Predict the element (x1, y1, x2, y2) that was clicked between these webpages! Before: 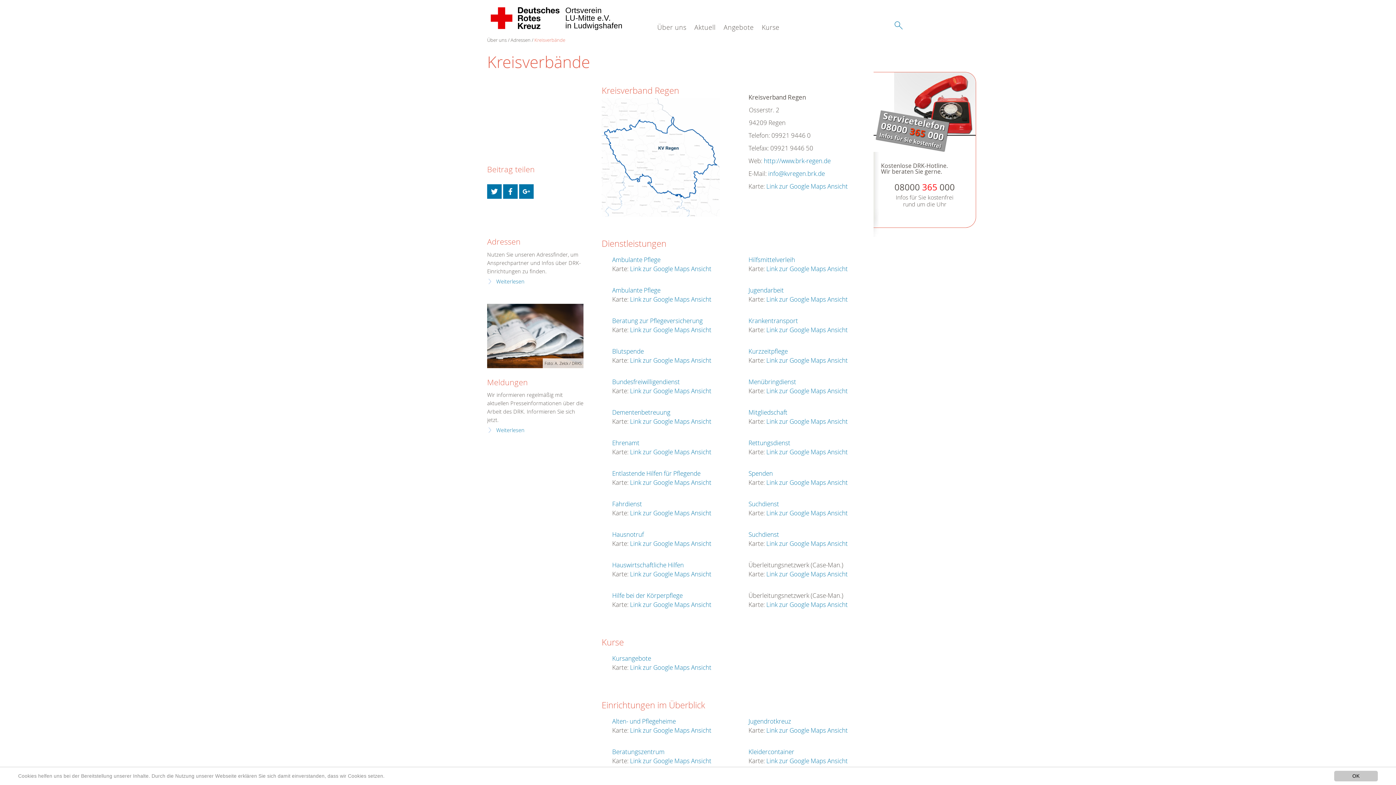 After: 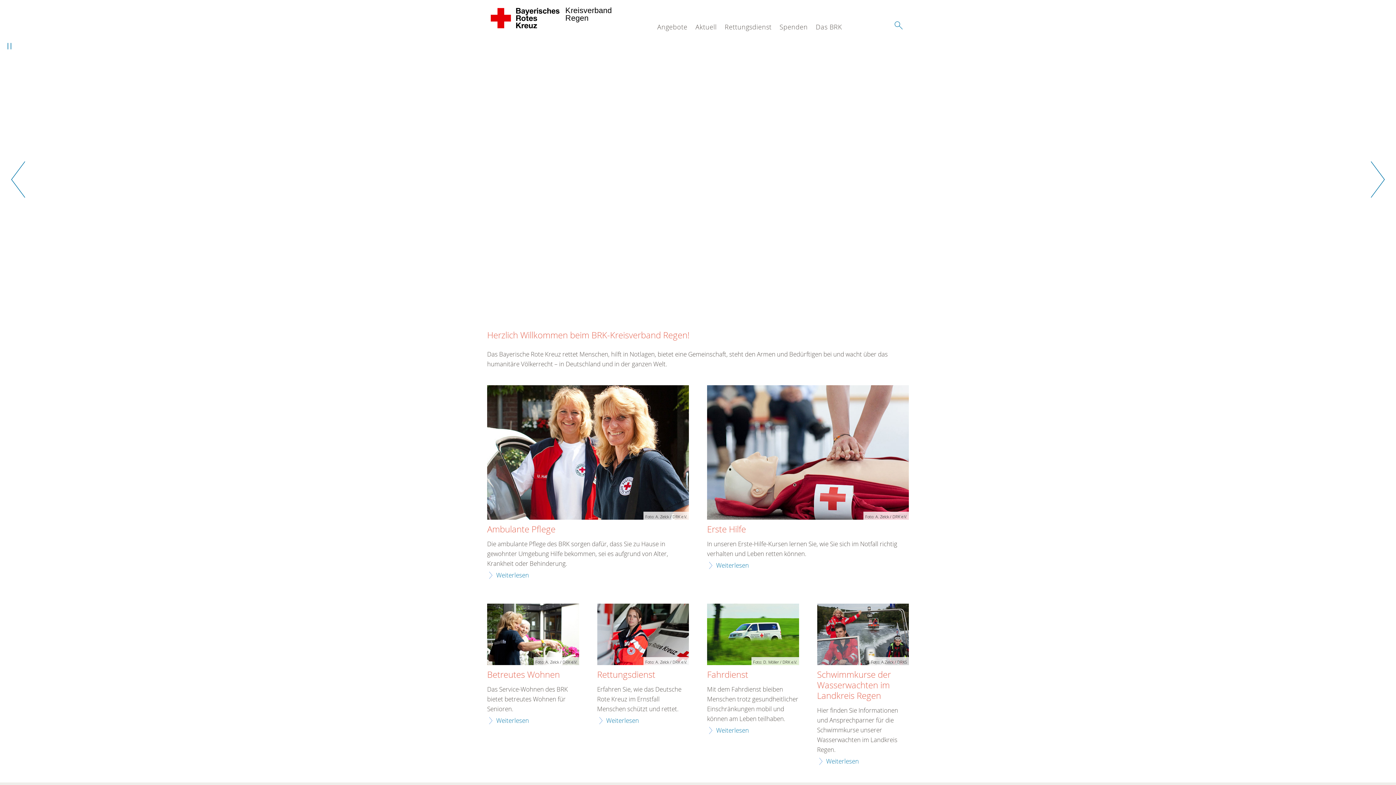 Action: label: Suchdienst bbox: (748, 499, 779, 508)